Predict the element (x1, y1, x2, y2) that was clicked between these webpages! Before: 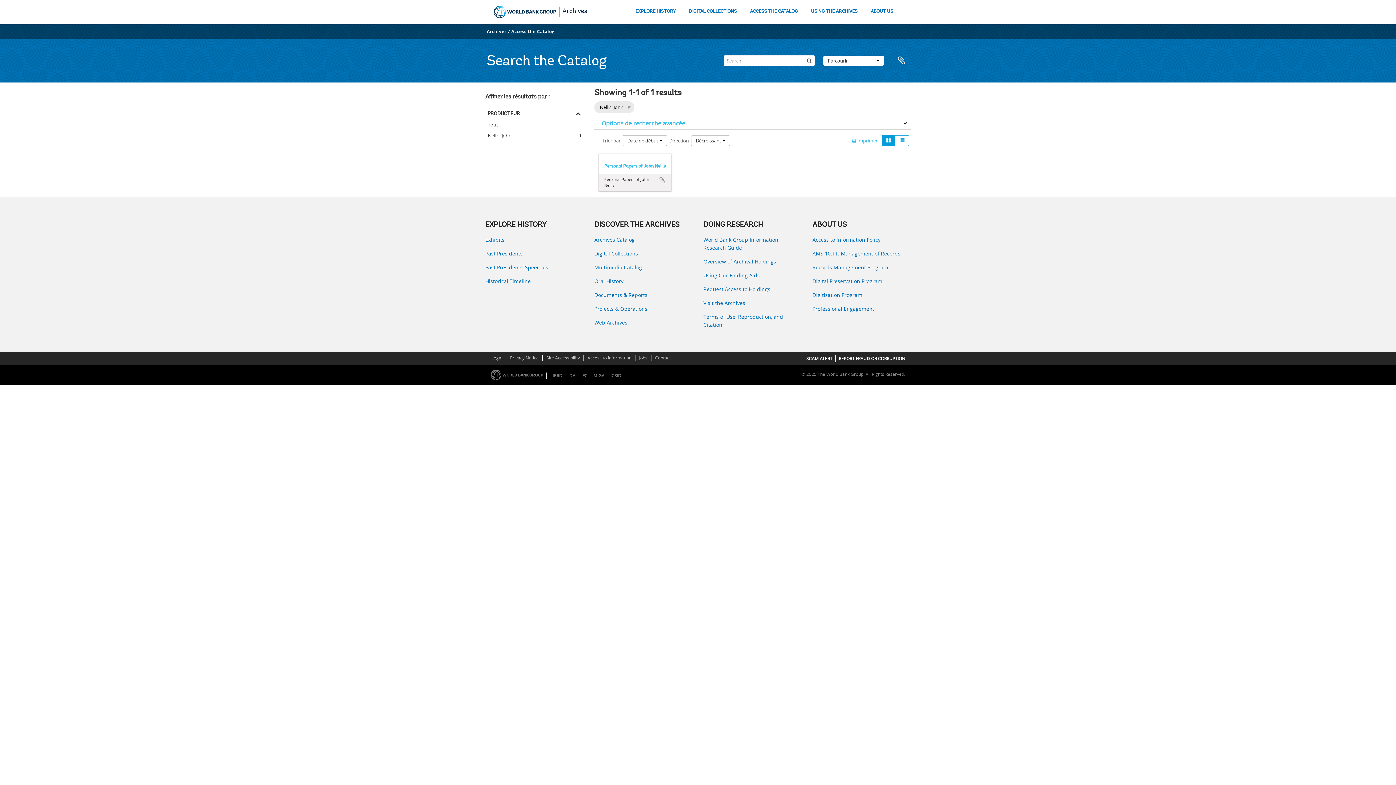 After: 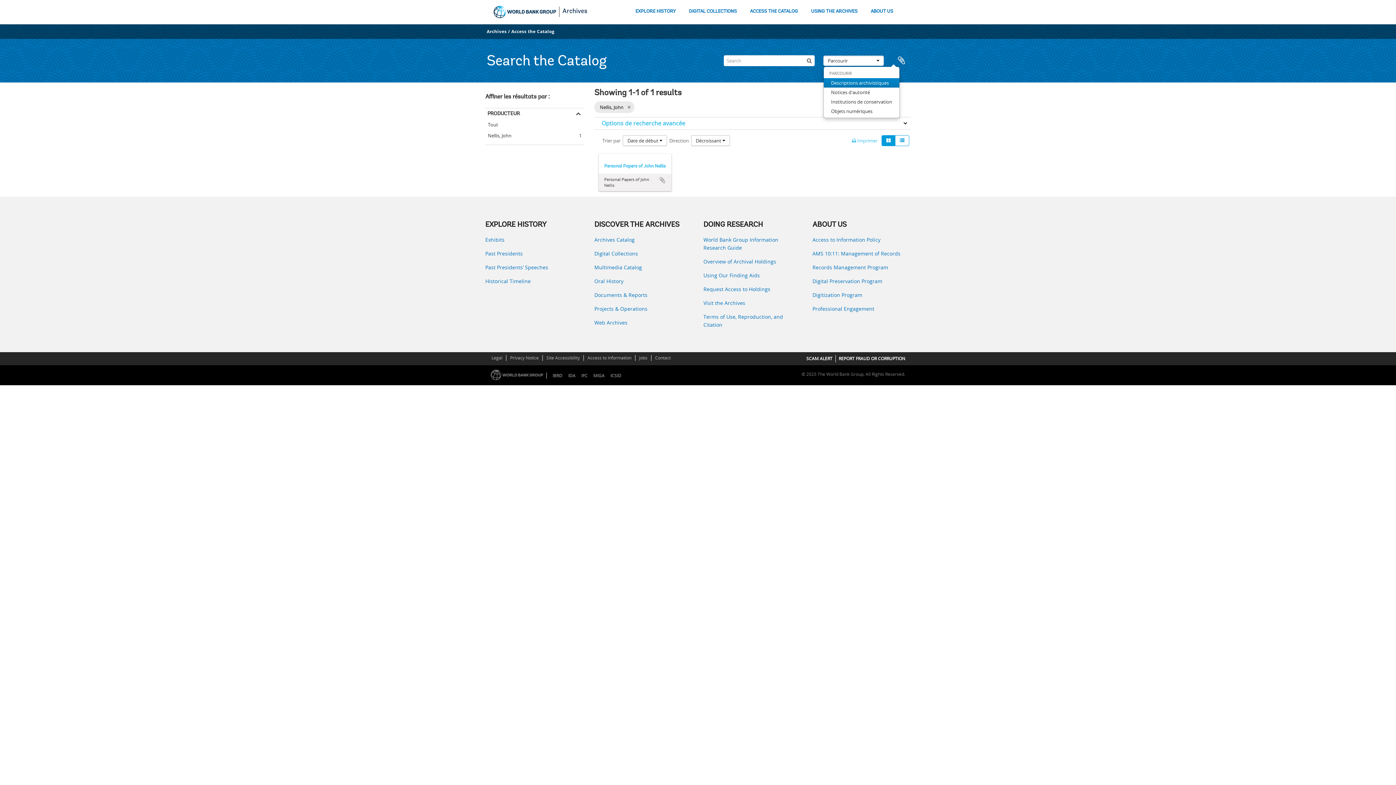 Action: bbox: (823, 55, 884, 65) label: Parcourir